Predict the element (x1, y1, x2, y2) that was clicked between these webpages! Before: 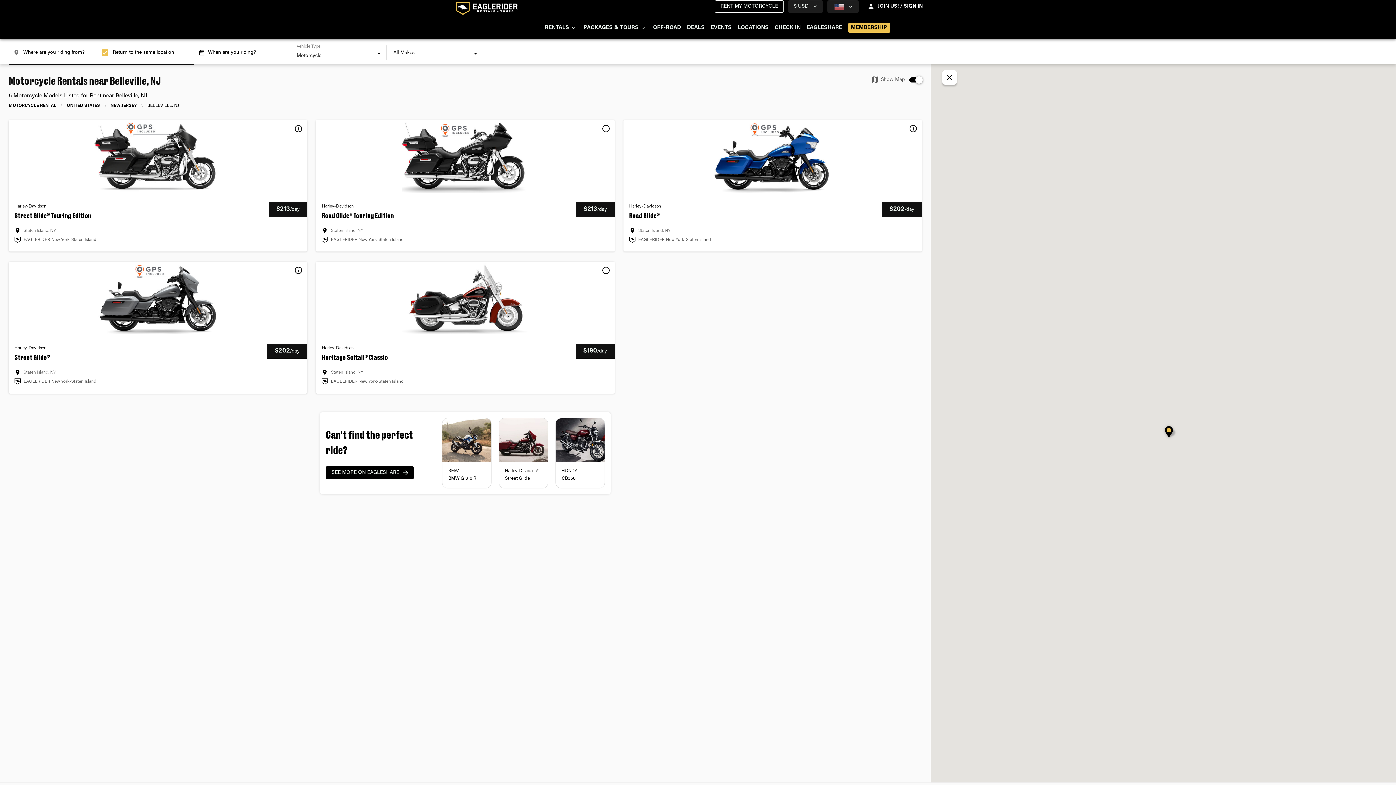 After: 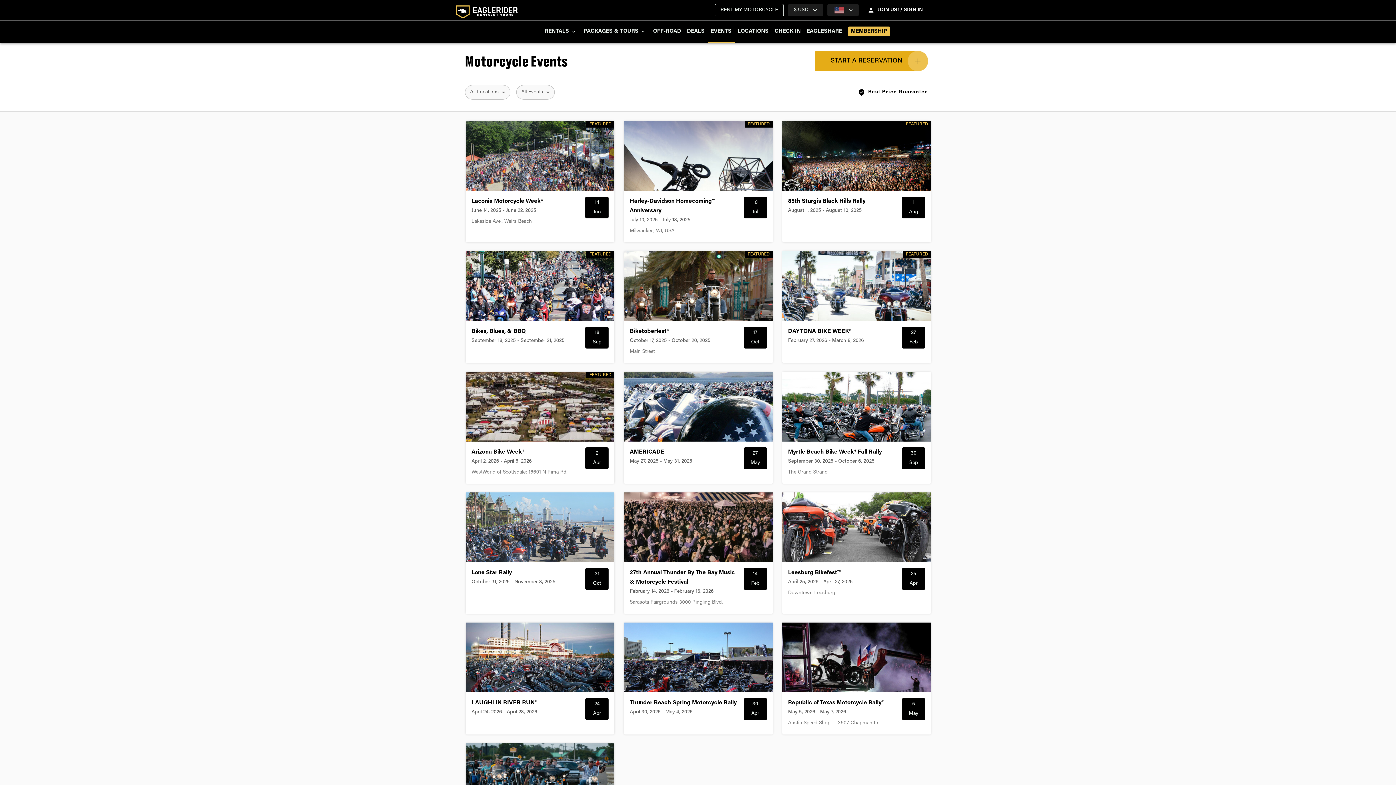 Action: bbox: (707, 17, 734, 39) label: EVENTS